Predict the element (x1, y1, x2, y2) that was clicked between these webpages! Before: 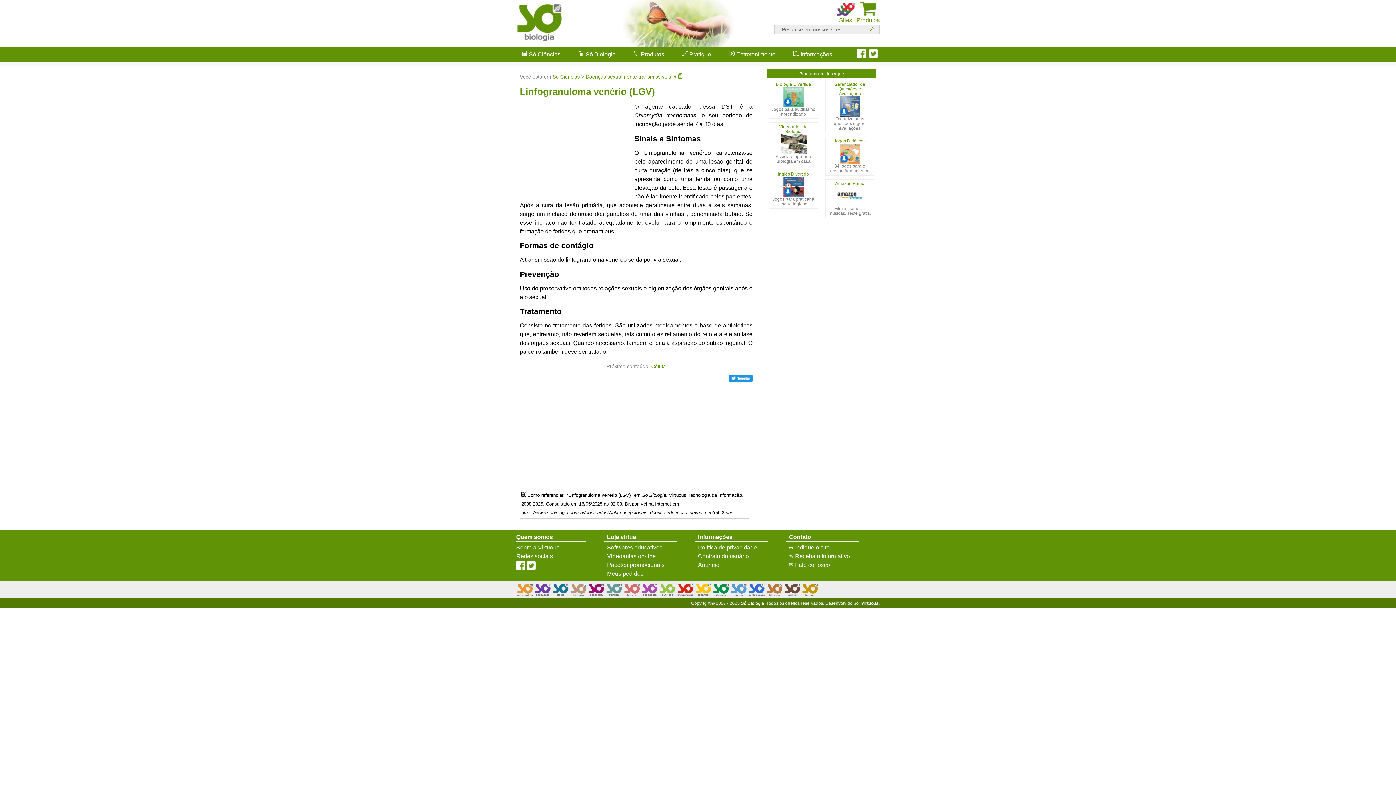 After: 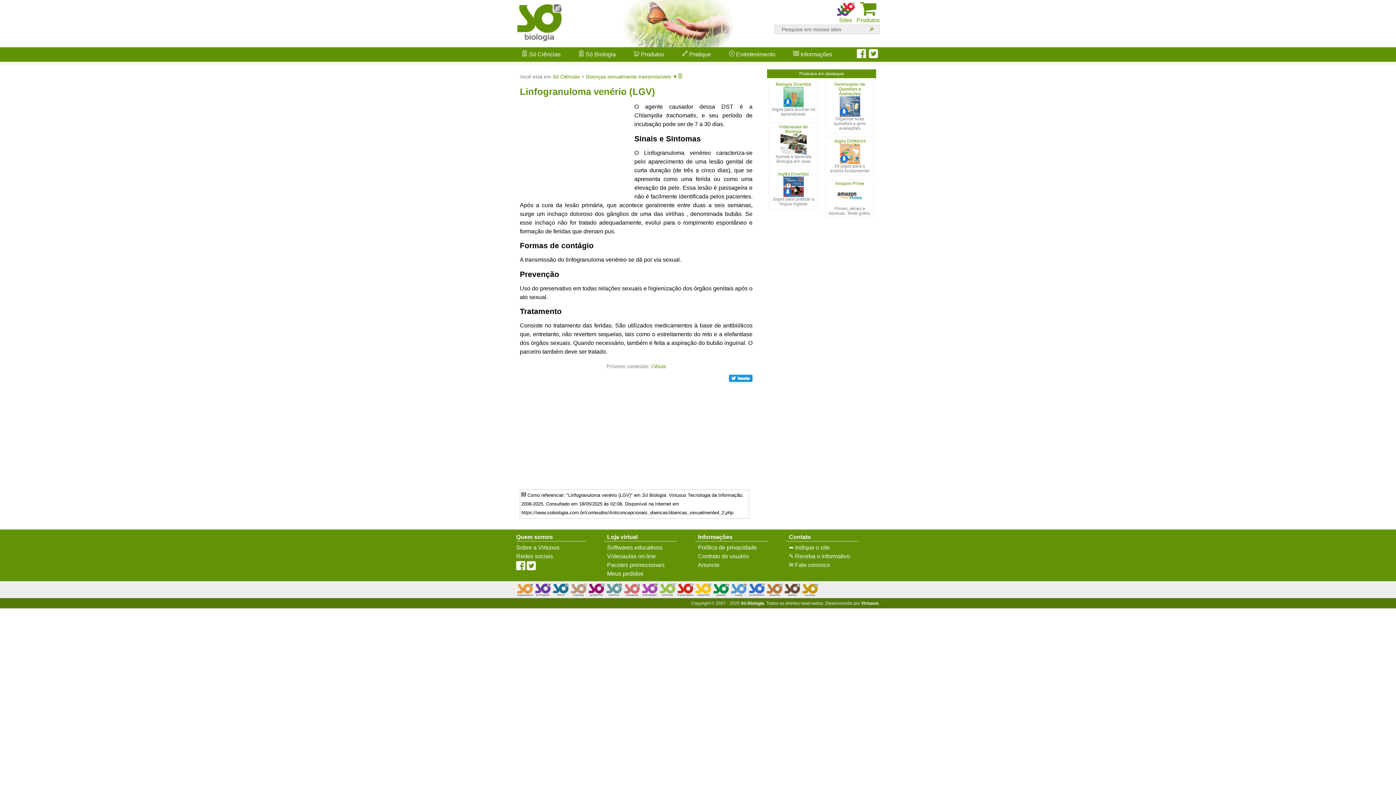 Action: bbox: (526, 562, 536, 568)